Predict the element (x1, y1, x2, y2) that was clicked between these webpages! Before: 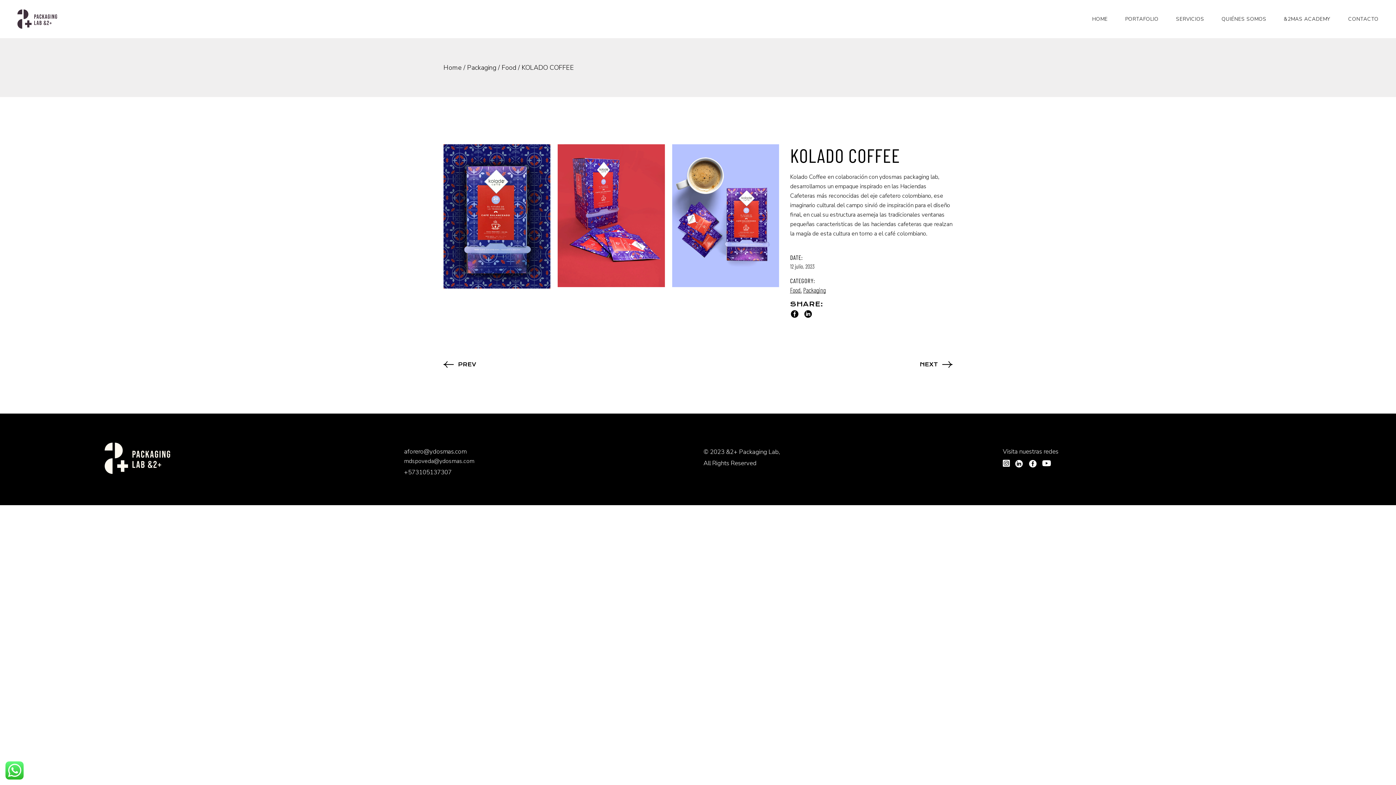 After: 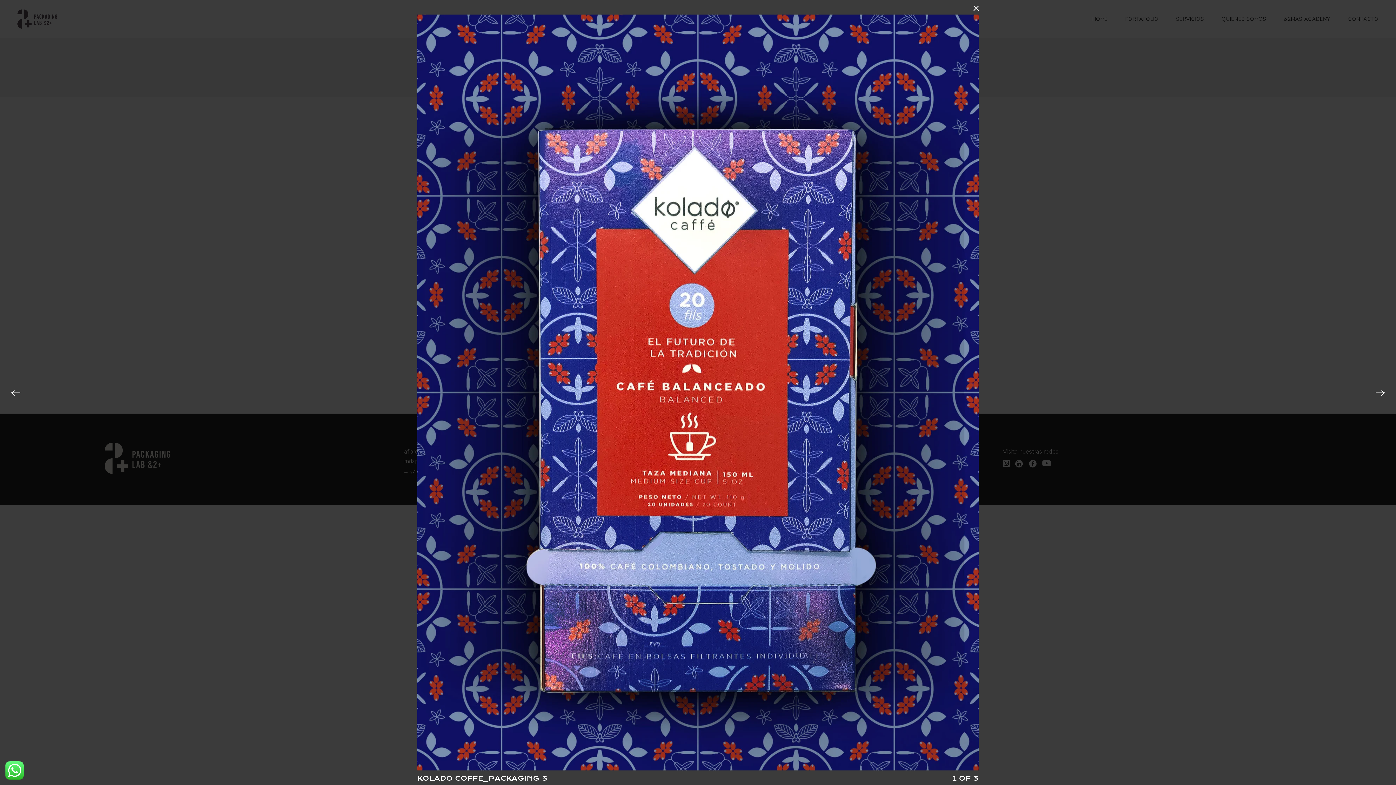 Action: bbox: (440, 144, 554, 288)